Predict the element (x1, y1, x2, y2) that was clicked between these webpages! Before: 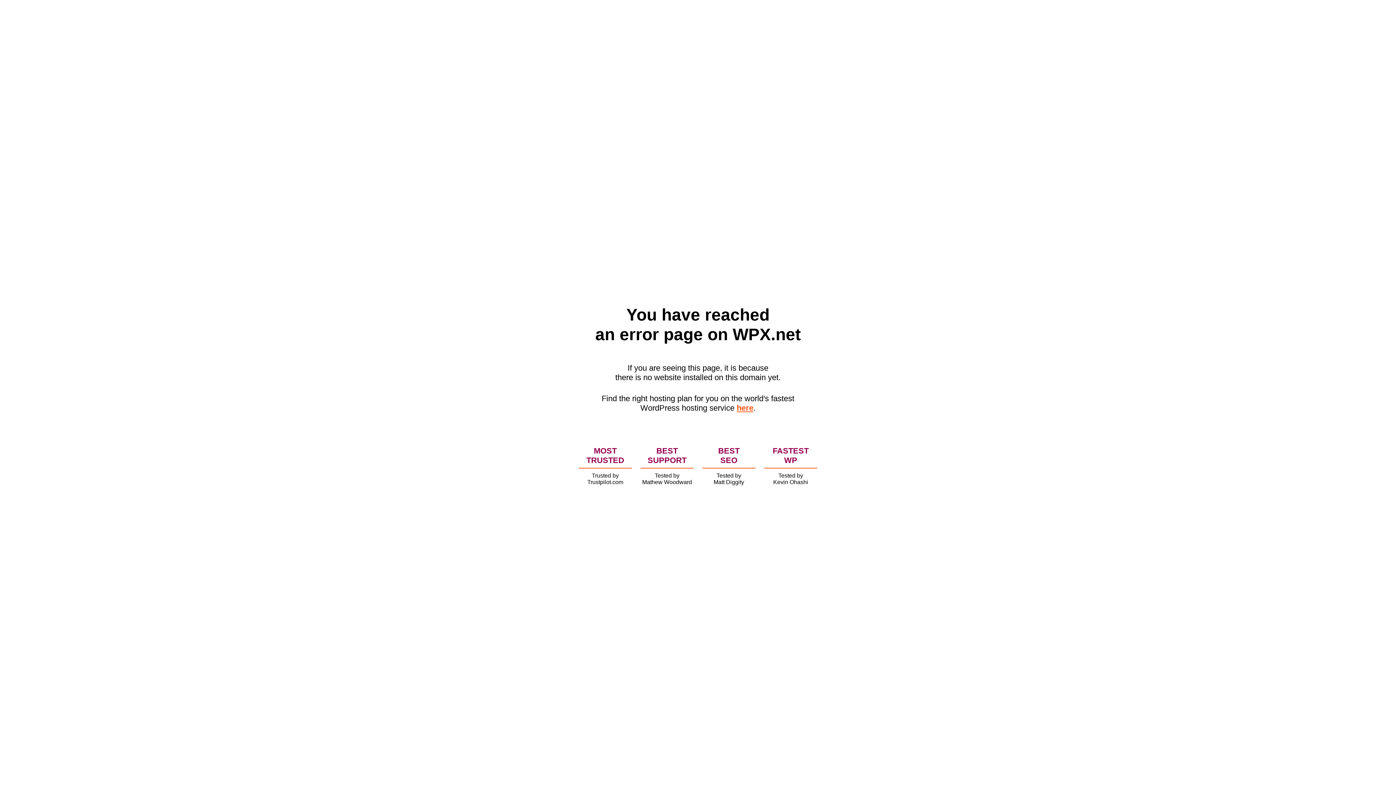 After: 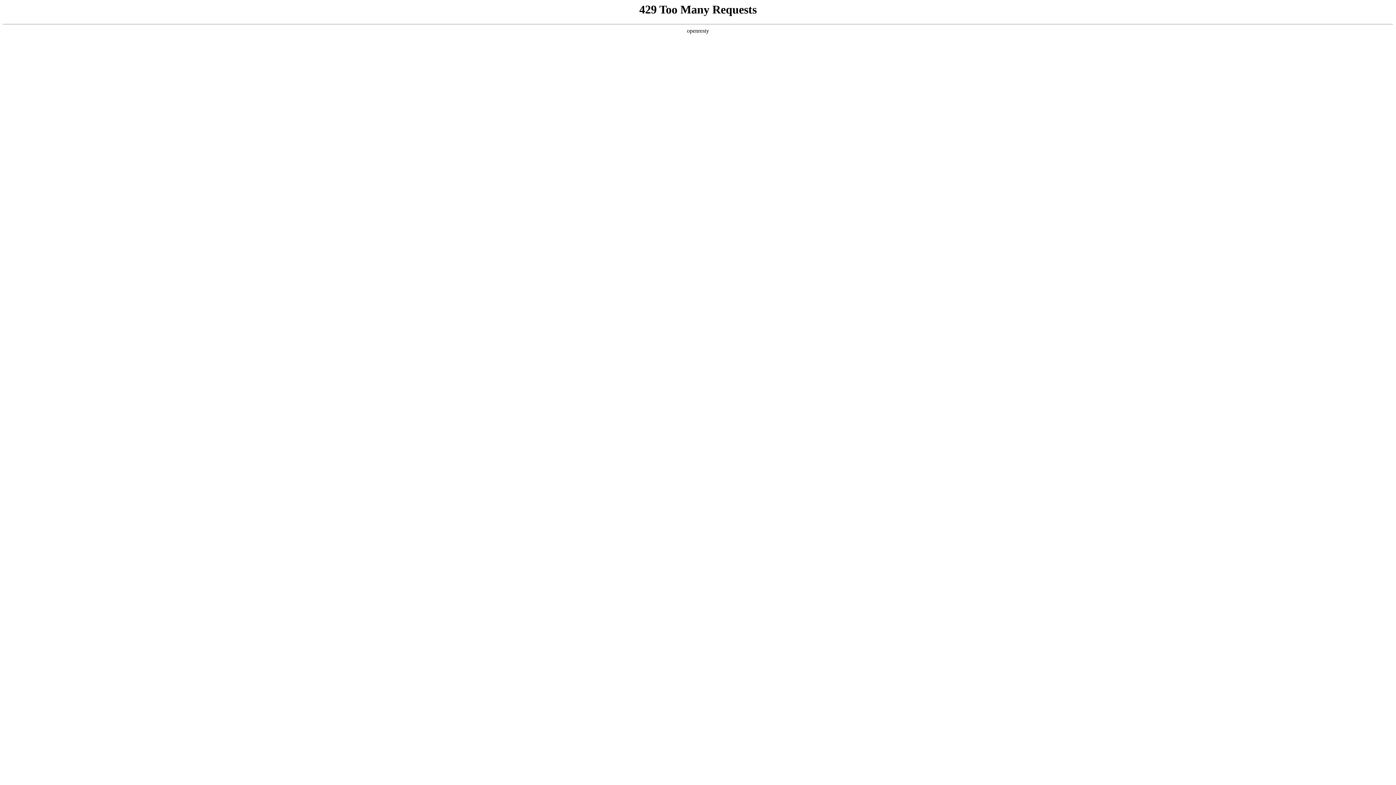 Action: label: here bbox: (736, 403, 753, 412)